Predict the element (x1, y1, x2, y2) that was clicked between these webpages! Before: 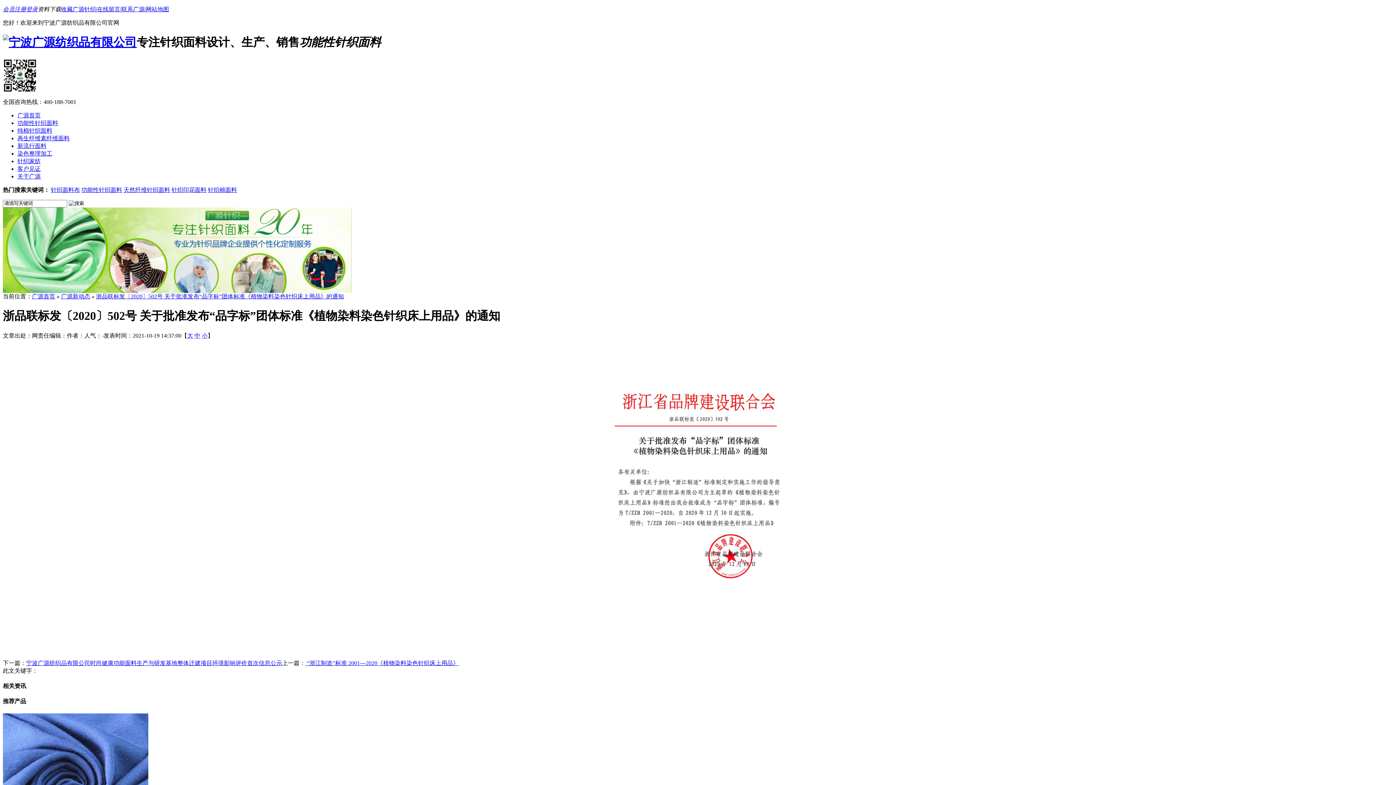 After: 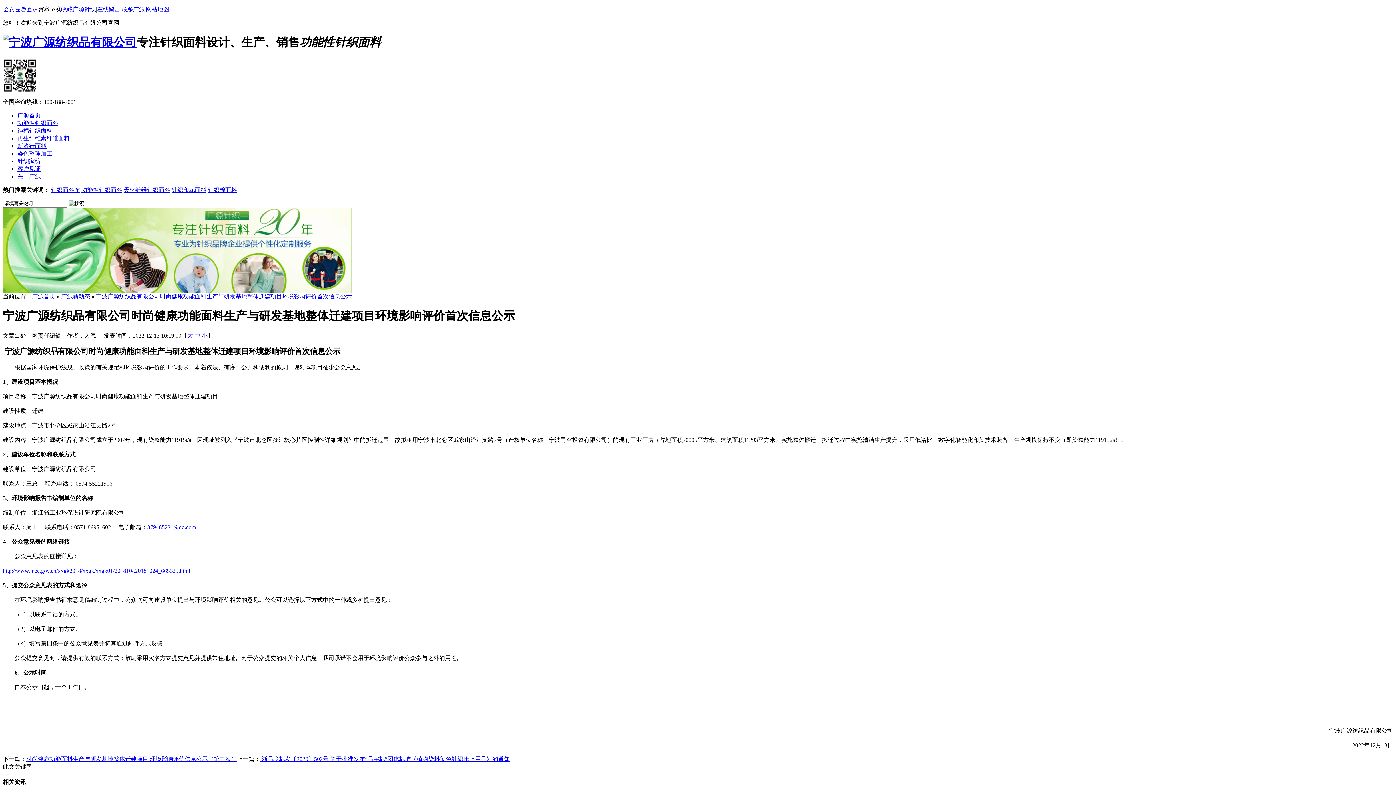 Action: label: 宁波广源纺织品有限公司时尚健康功能面料生产与研发基地整体迁建项目环境影响评价首次信息公示 bbox: (26, 660, 282, 666)